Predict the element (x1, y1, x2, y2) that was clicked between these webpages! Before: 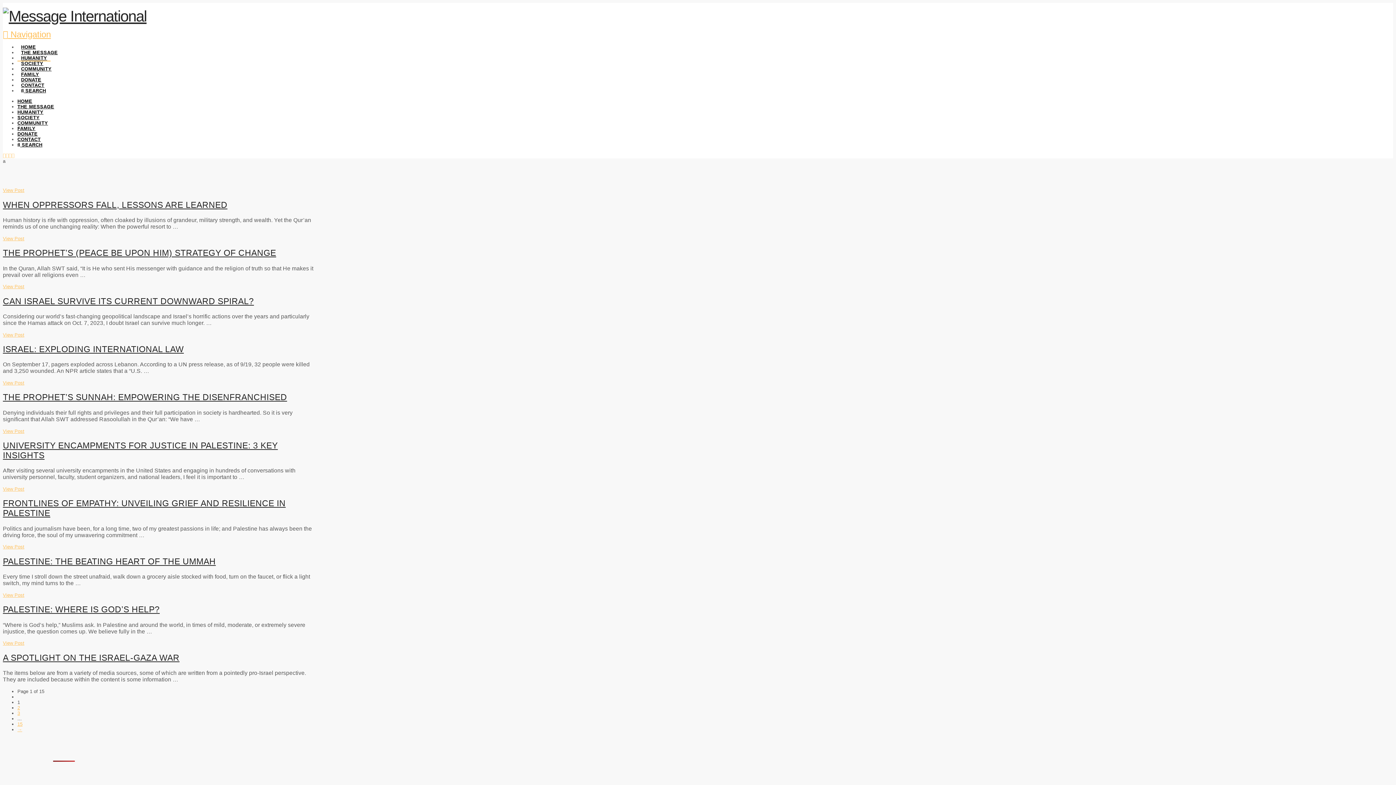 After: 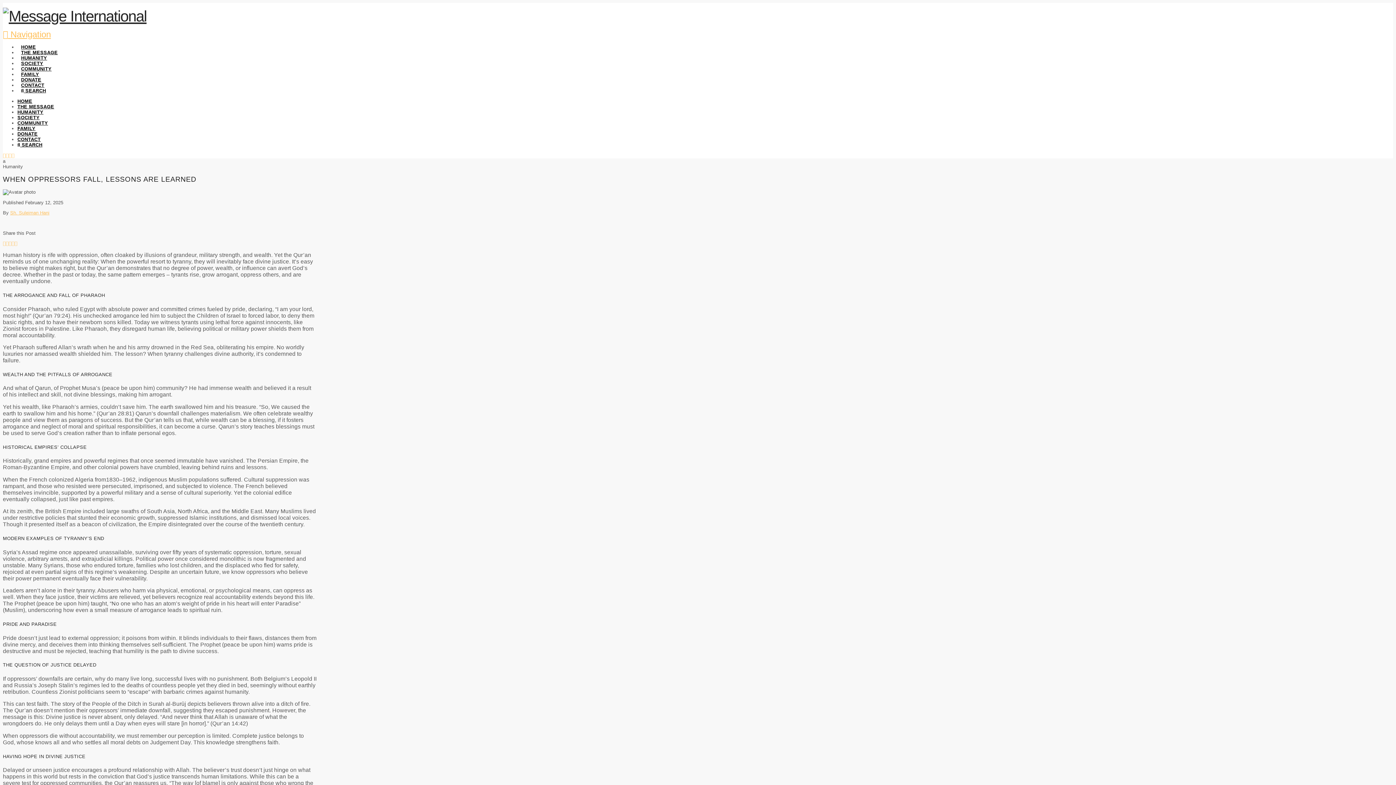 Action: bbox: (2, 200, 227, 209) label: WHEN OPPRESSORS FALL, LESSONS ARE LEARNED